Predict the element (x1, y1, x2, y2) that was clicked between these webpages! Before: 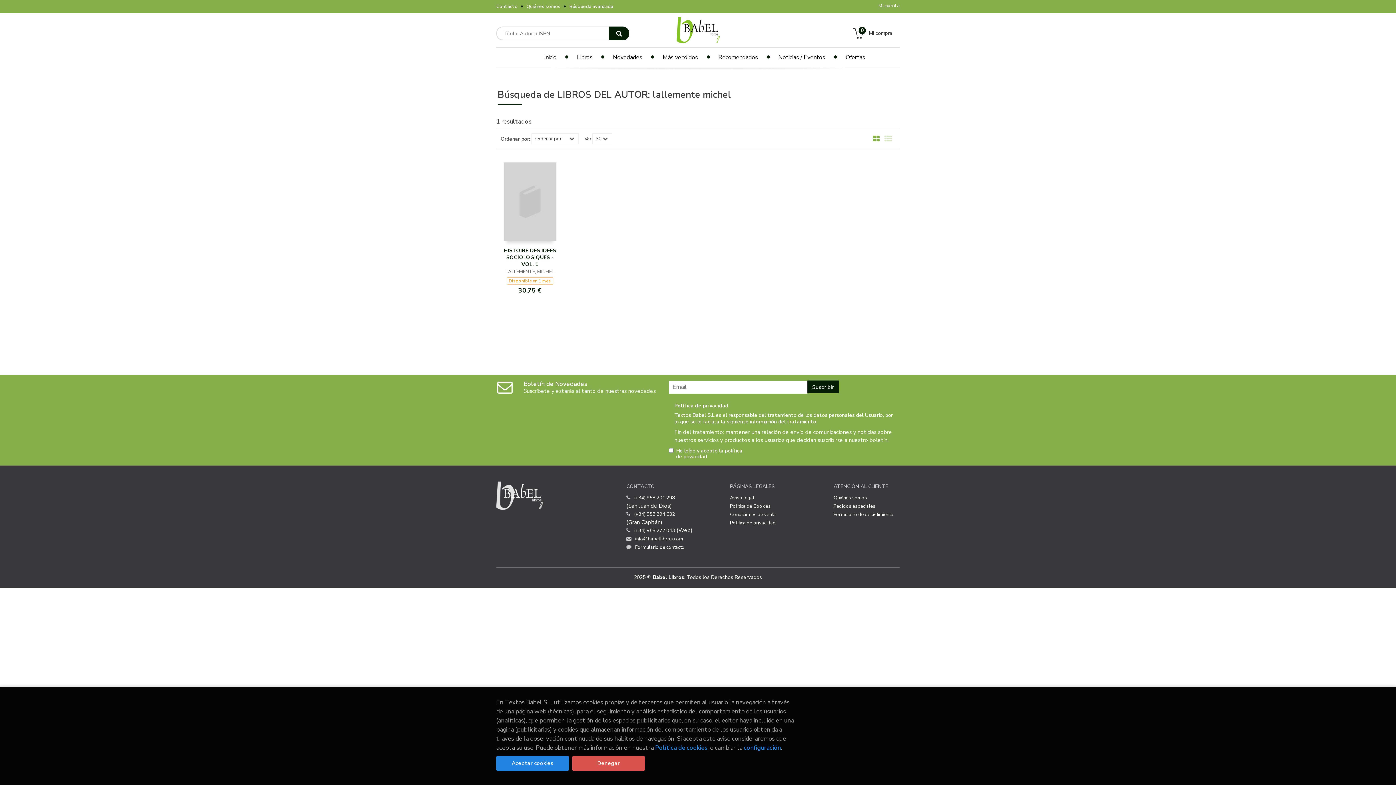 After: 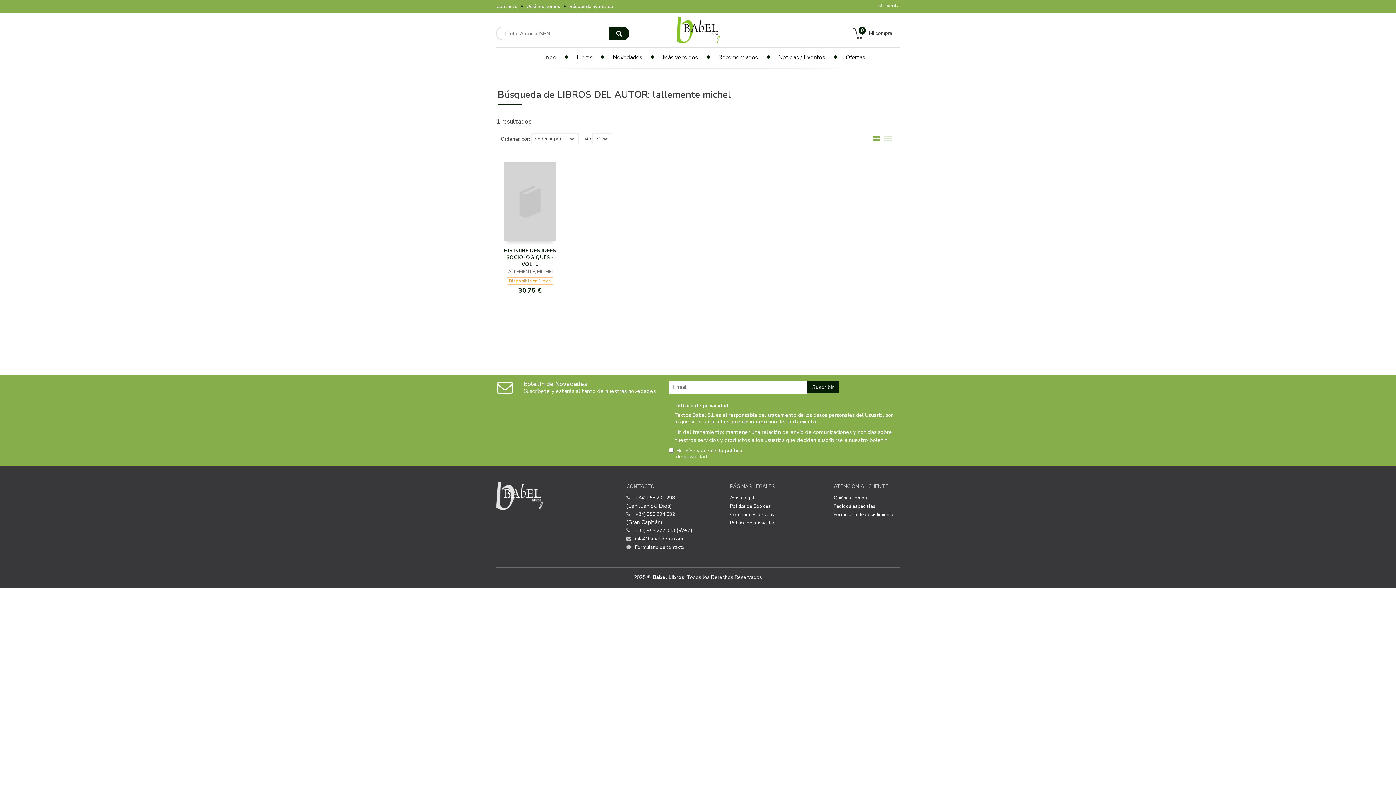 Action: label: Close bbox: (572, 756, 645, 771)